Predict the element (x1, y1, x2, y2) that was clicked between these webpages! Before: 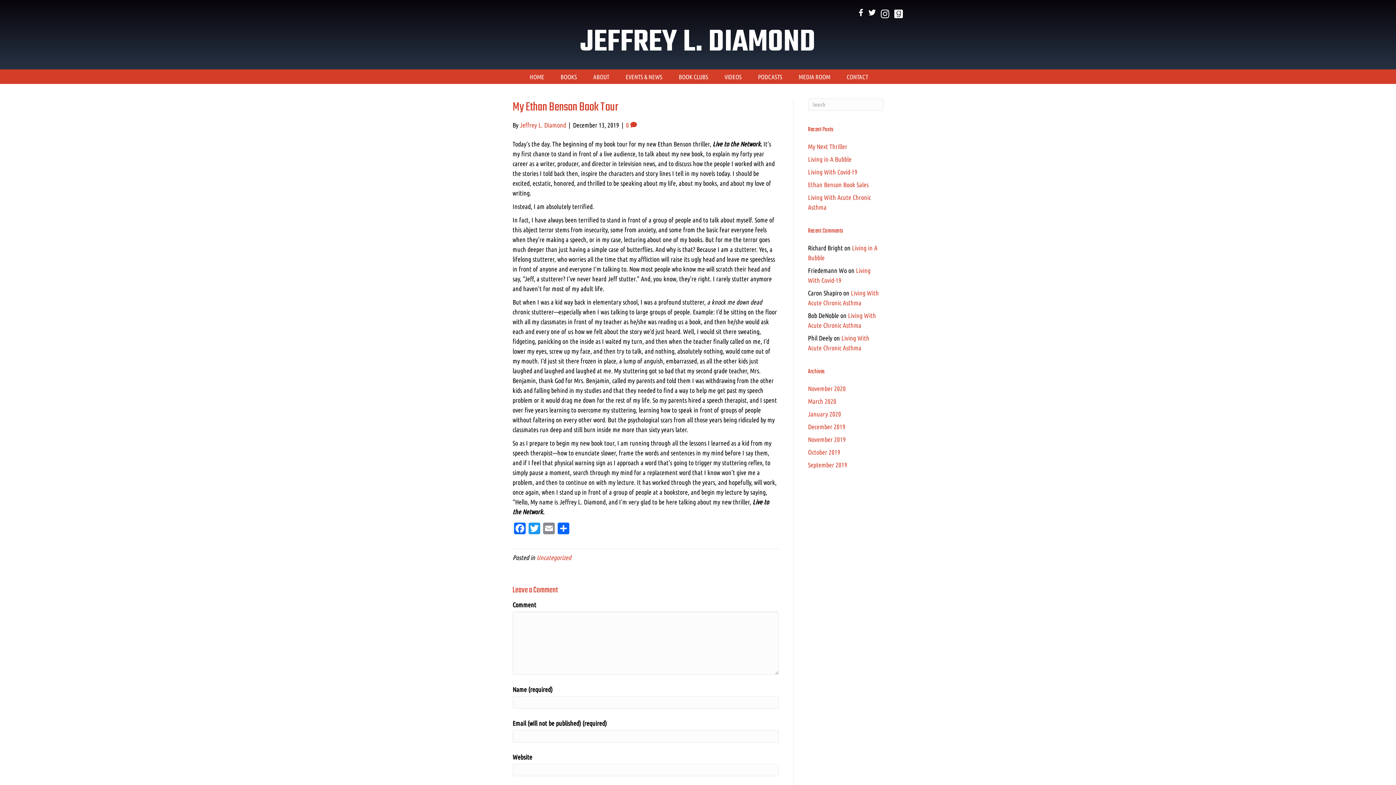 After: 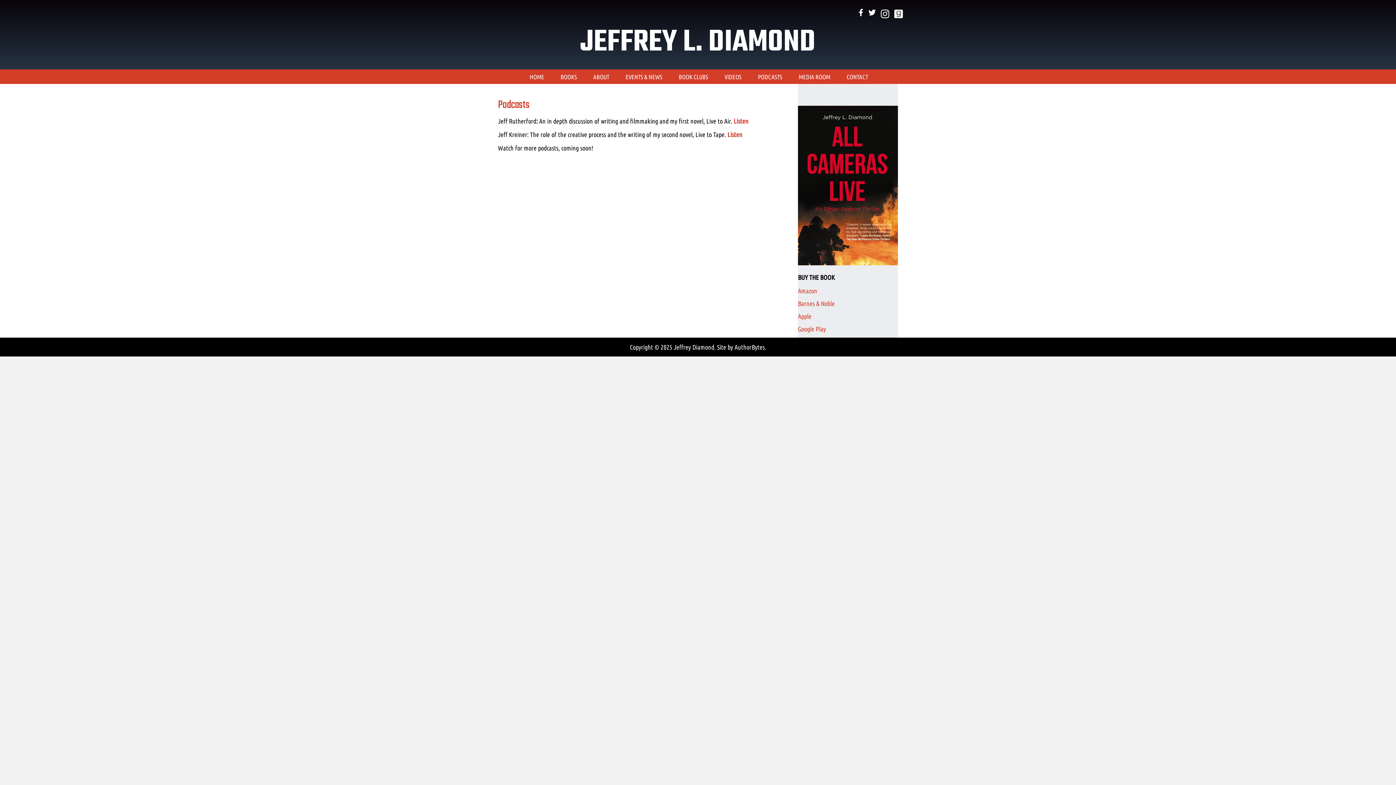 Action: bbox: (749, 69, 789, 83) label: PODCASTS